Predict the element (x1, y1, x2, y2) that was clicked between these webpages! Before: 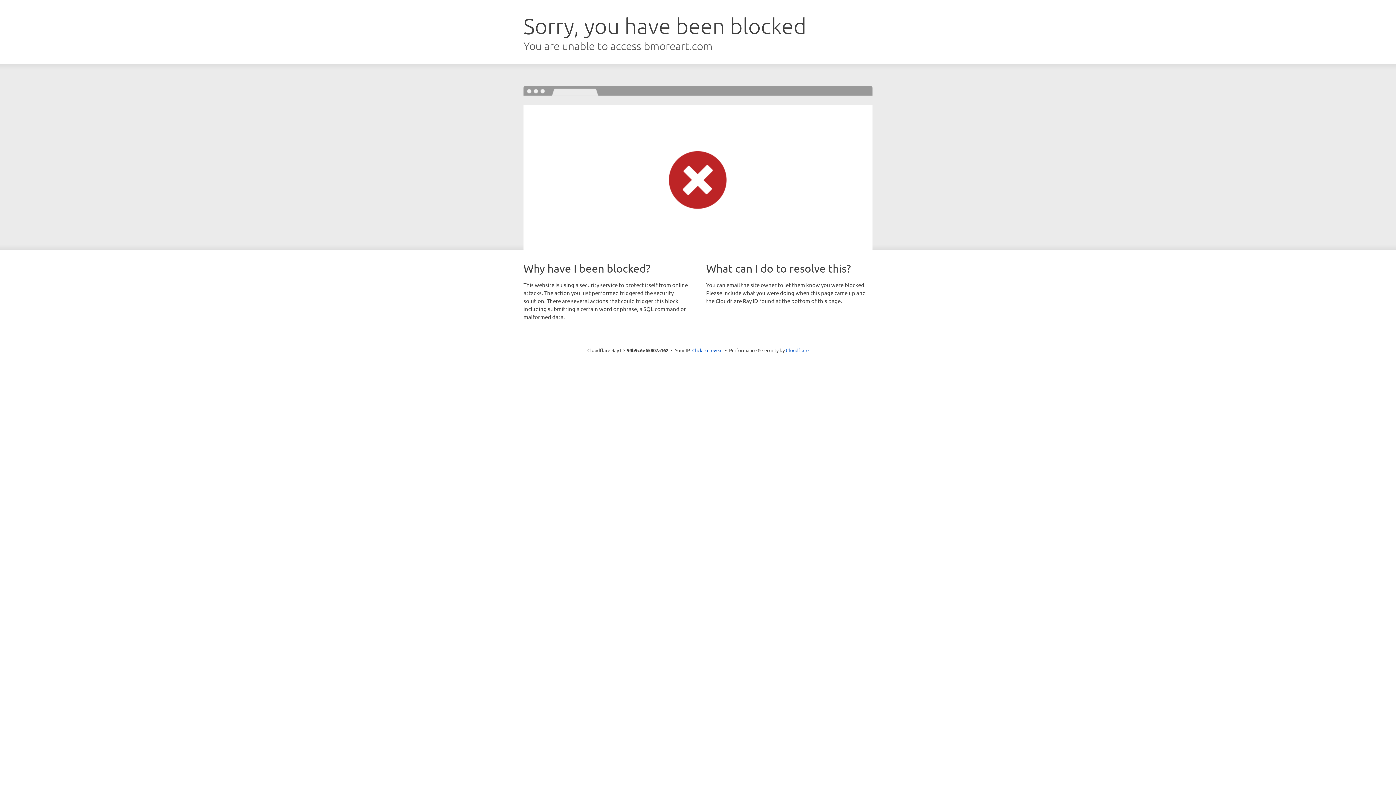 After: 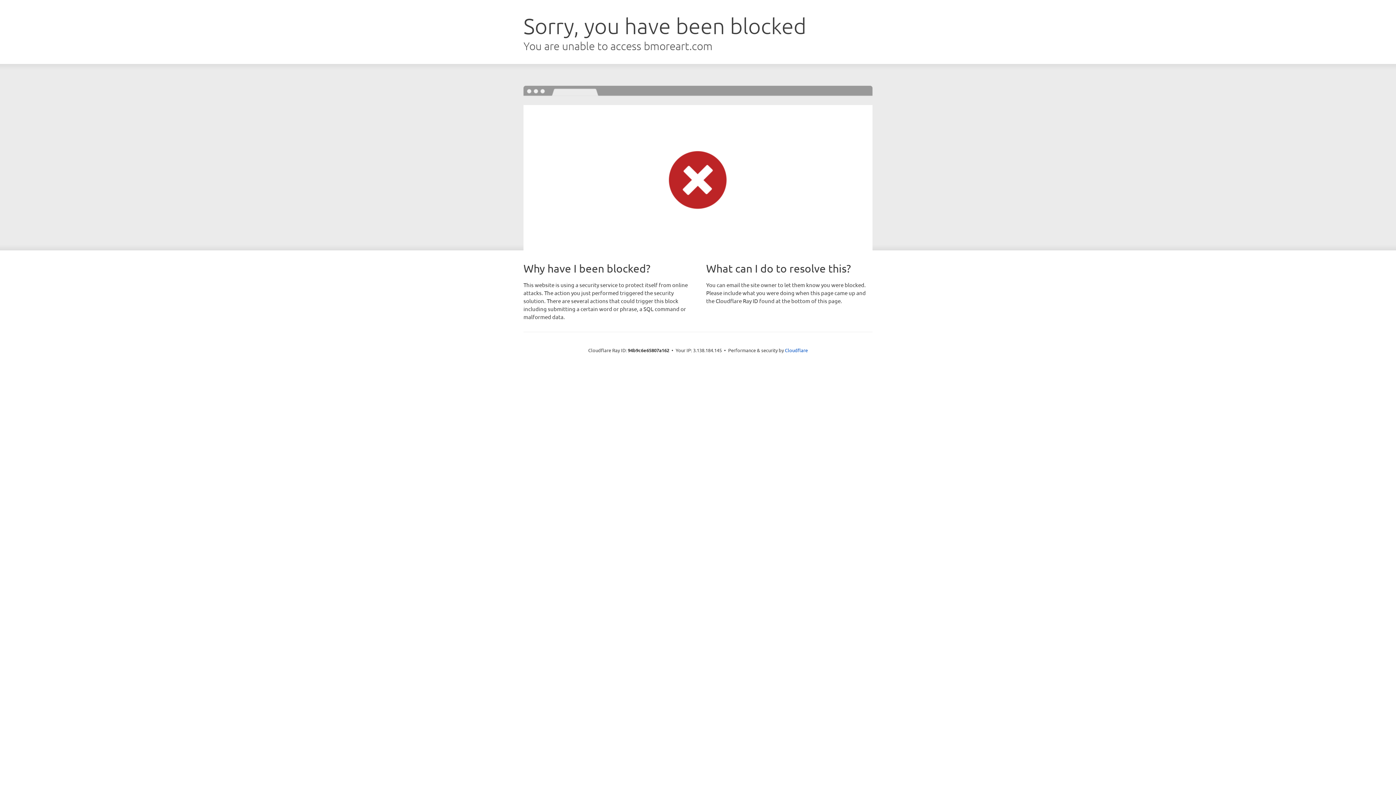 Action: label: Click to reveal bbox: (692, 346, 722, 353)